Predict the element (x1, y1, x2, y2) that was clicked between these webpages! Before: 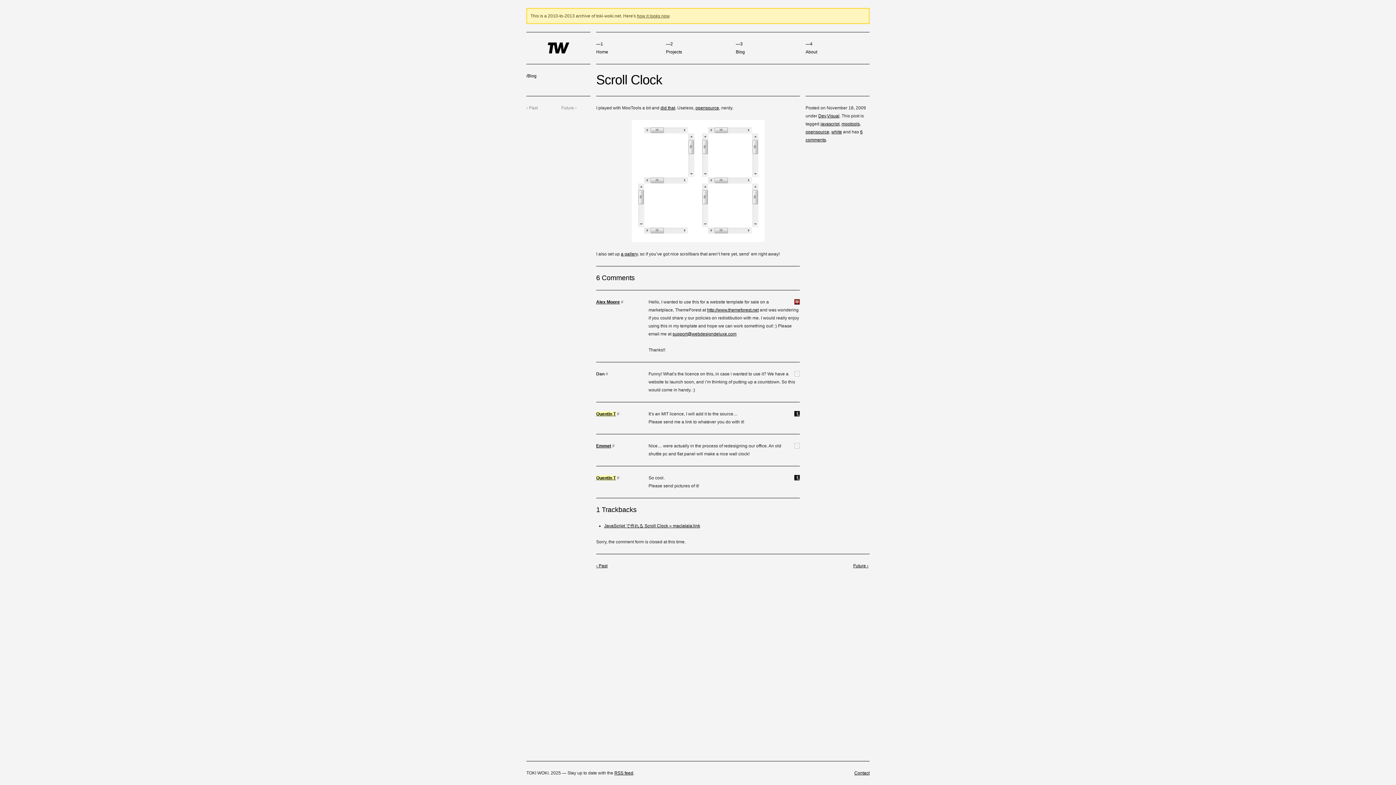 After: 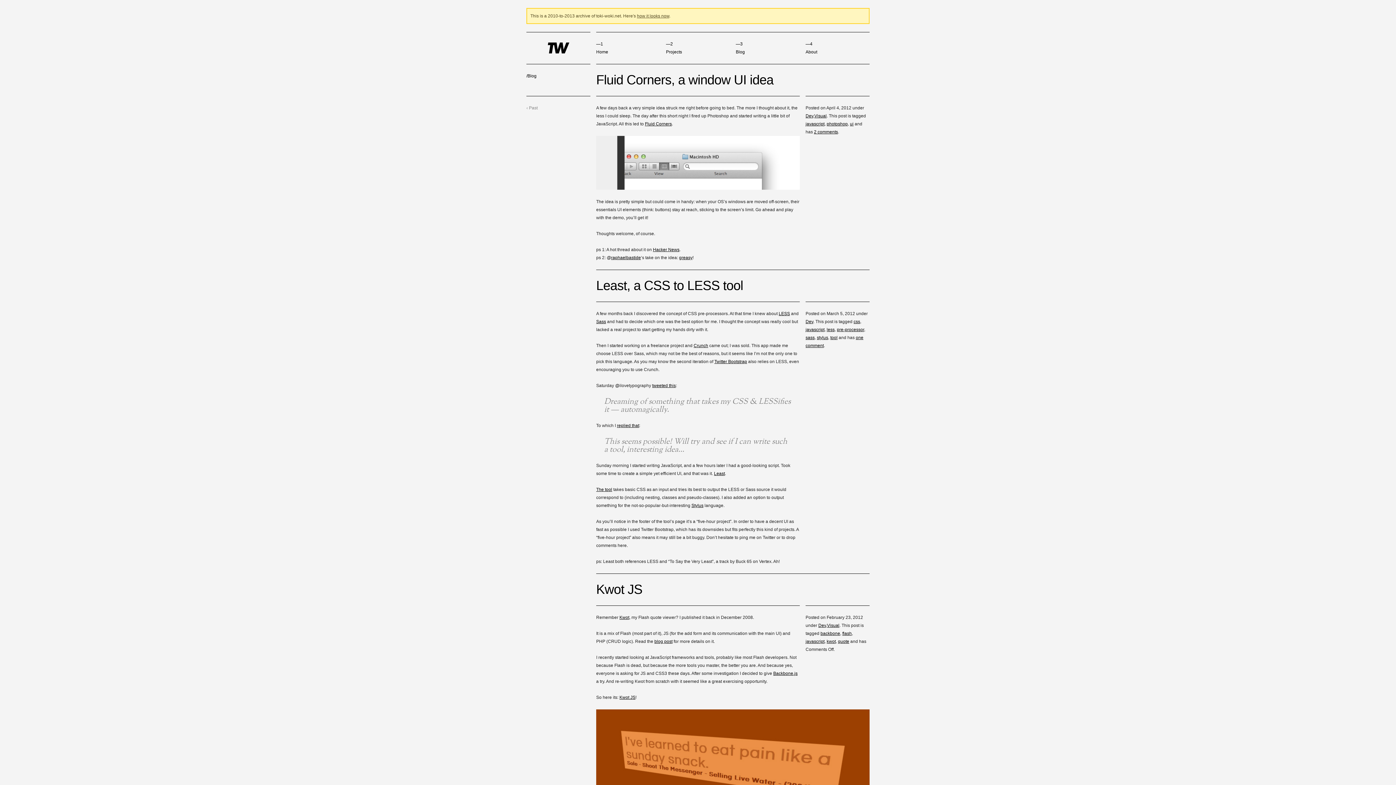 Action: bbox: (526, 73, 536, 78) label: /Blog